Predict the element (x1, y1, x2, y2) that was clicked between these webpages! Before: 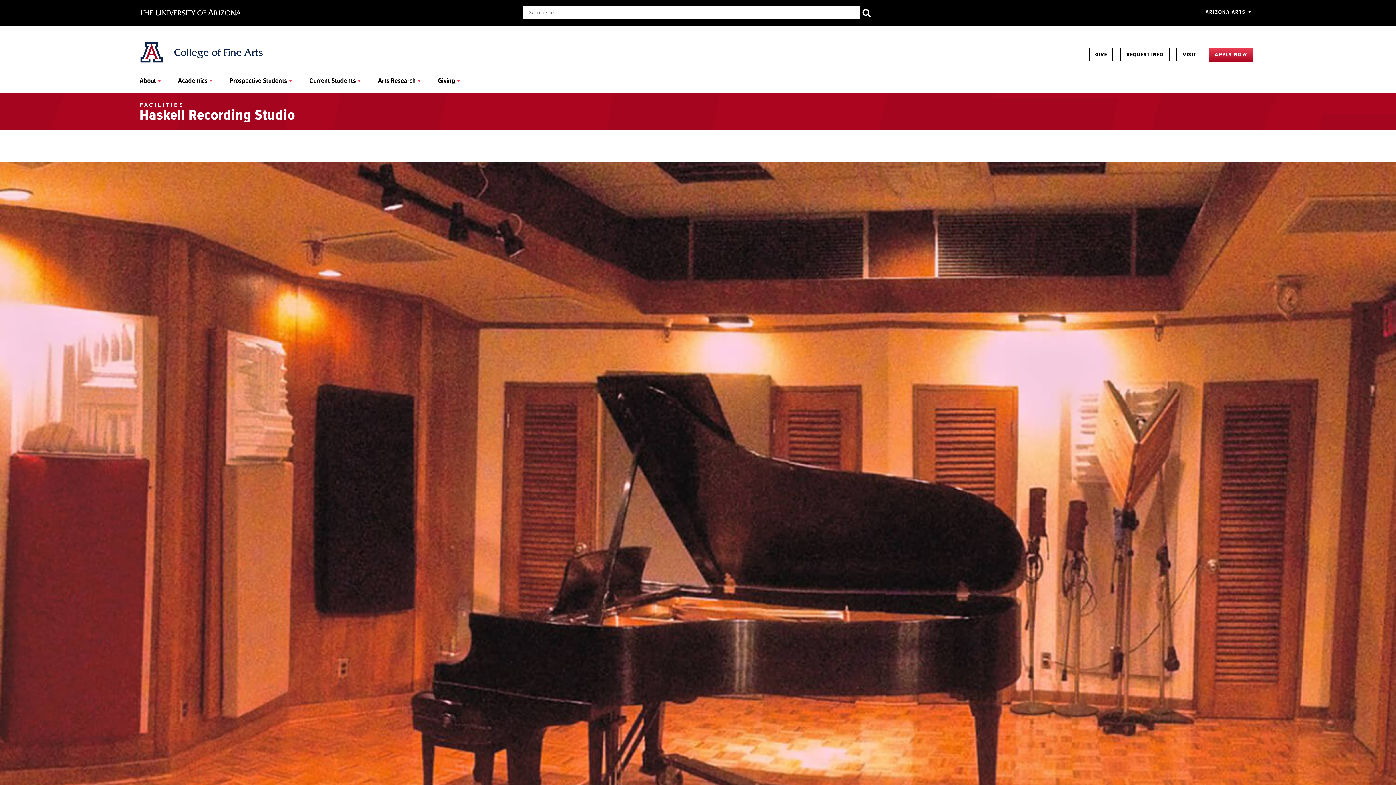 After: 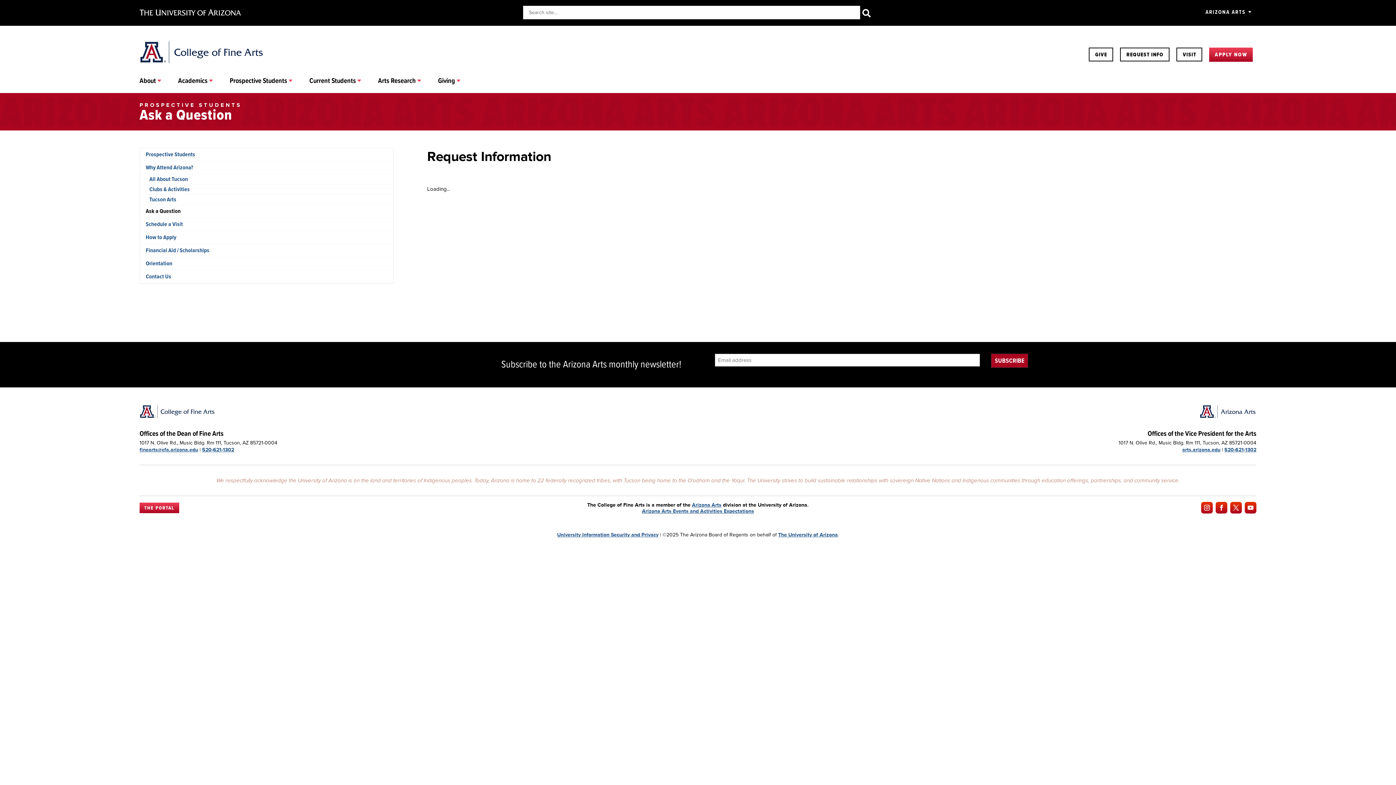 Action: label: REQUEST INFO bbox: (1120, 47, 1169, 61)